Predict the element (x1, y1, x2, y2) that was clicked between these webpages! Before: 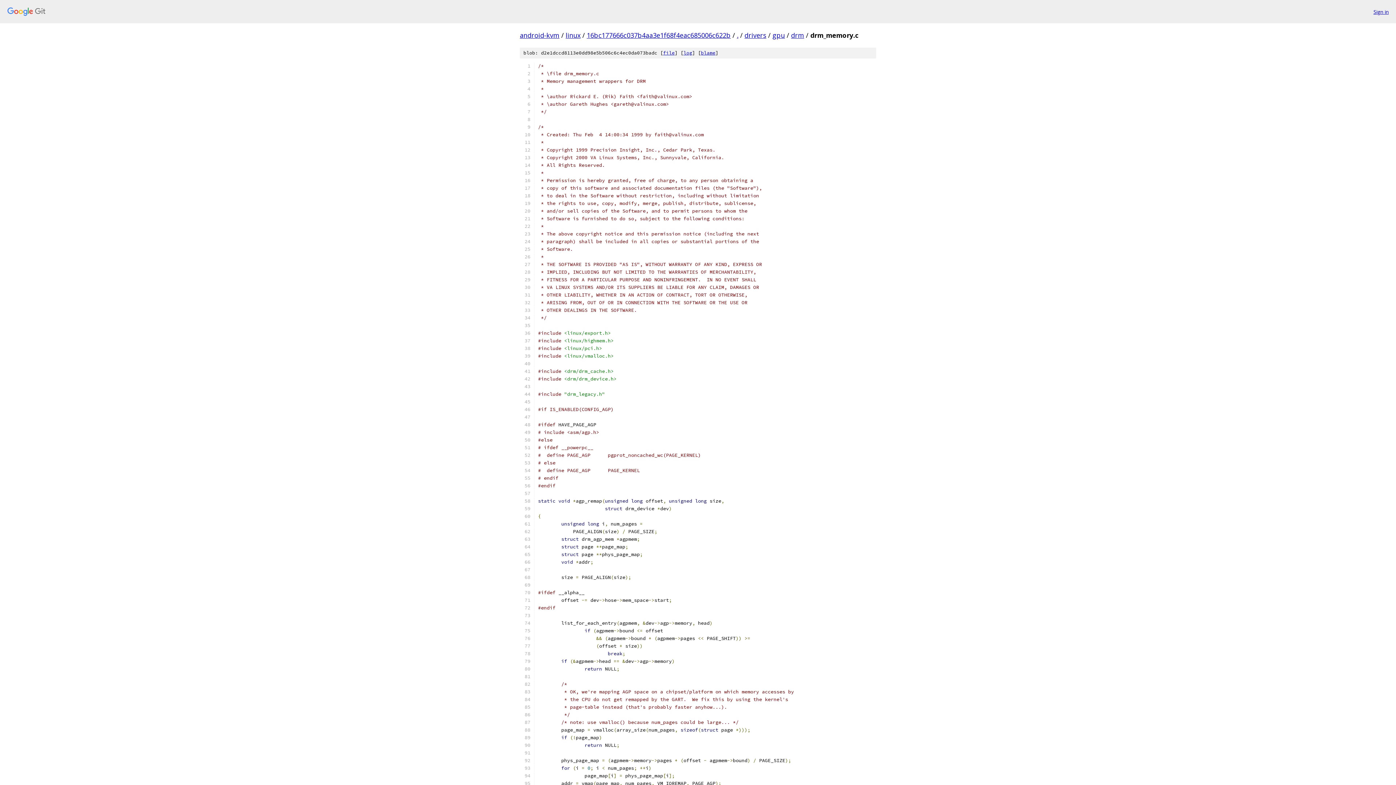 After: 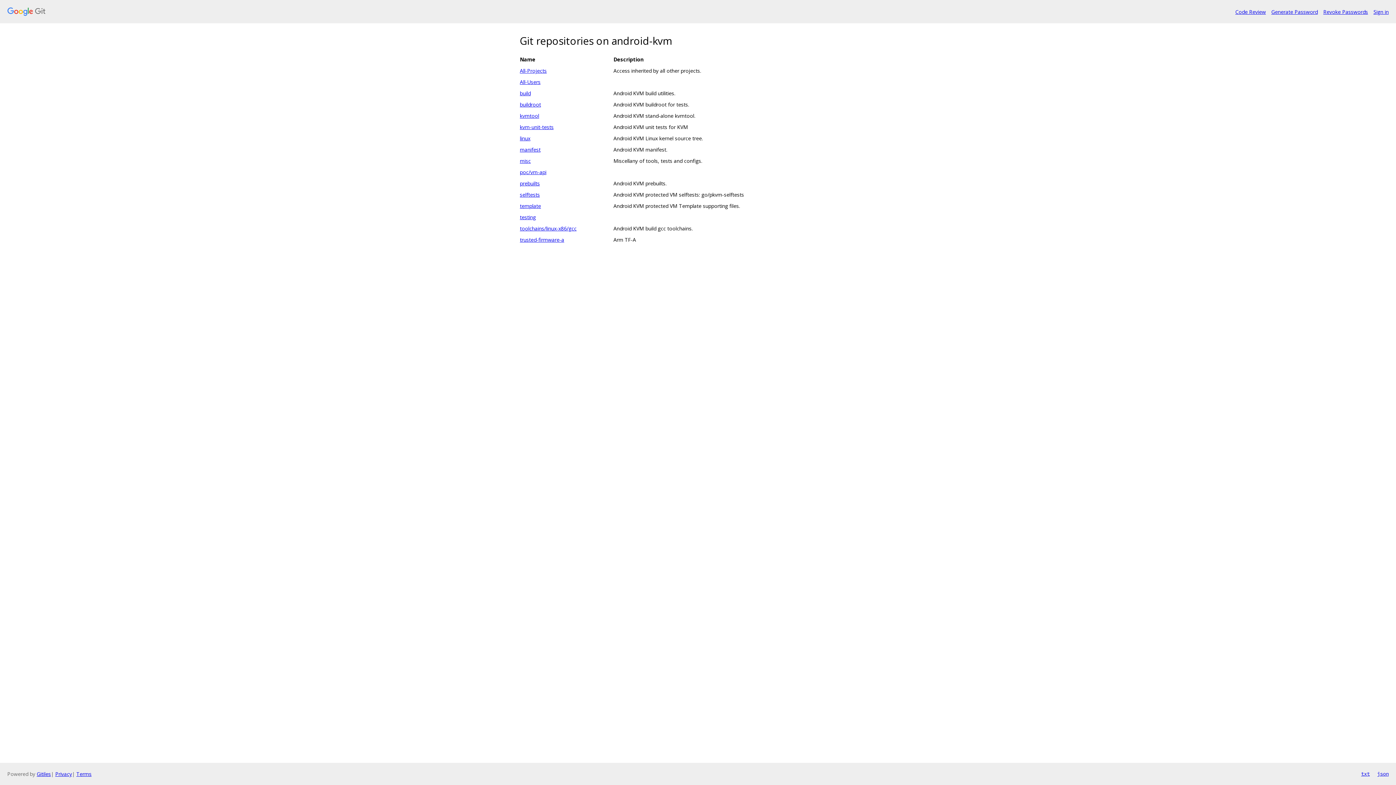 Action: bbox: (7, 7, 1368, 16)